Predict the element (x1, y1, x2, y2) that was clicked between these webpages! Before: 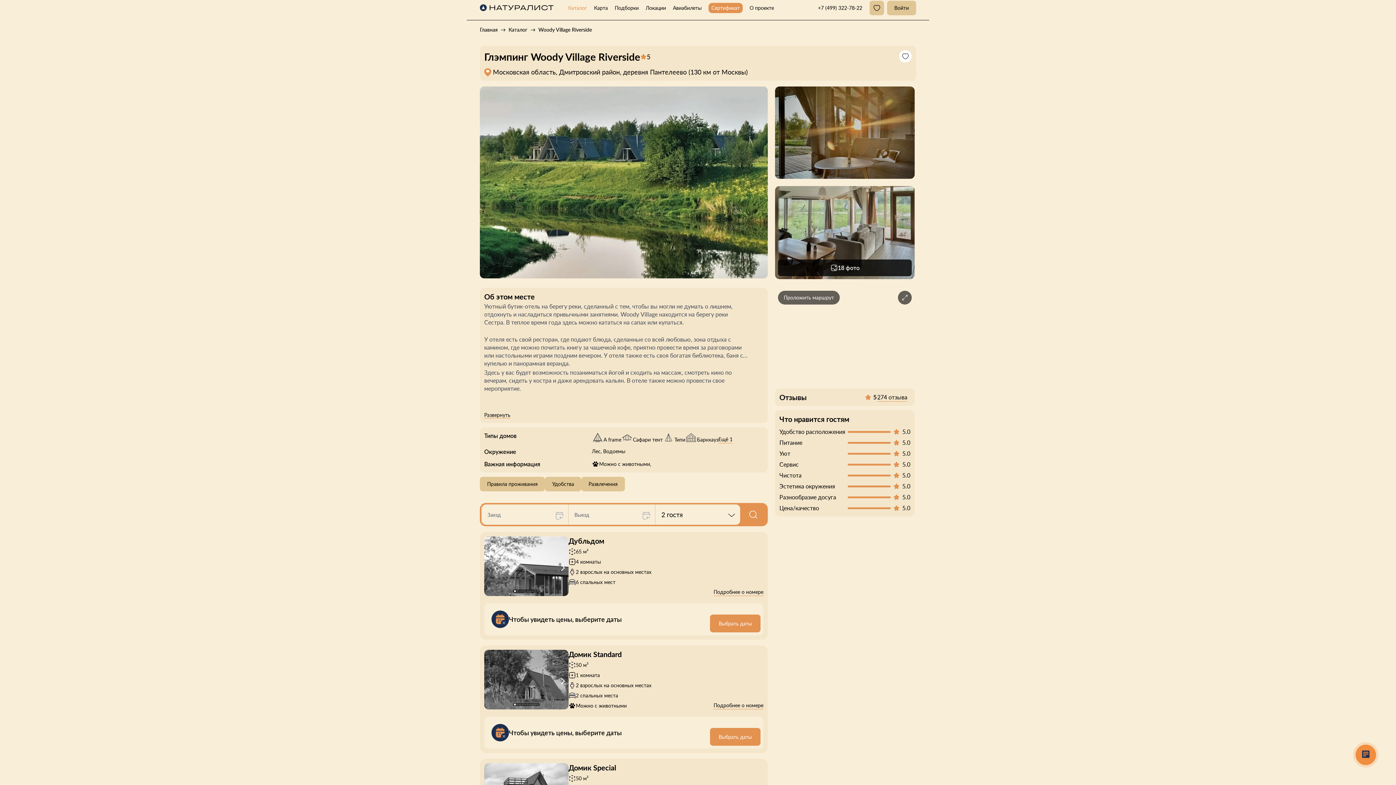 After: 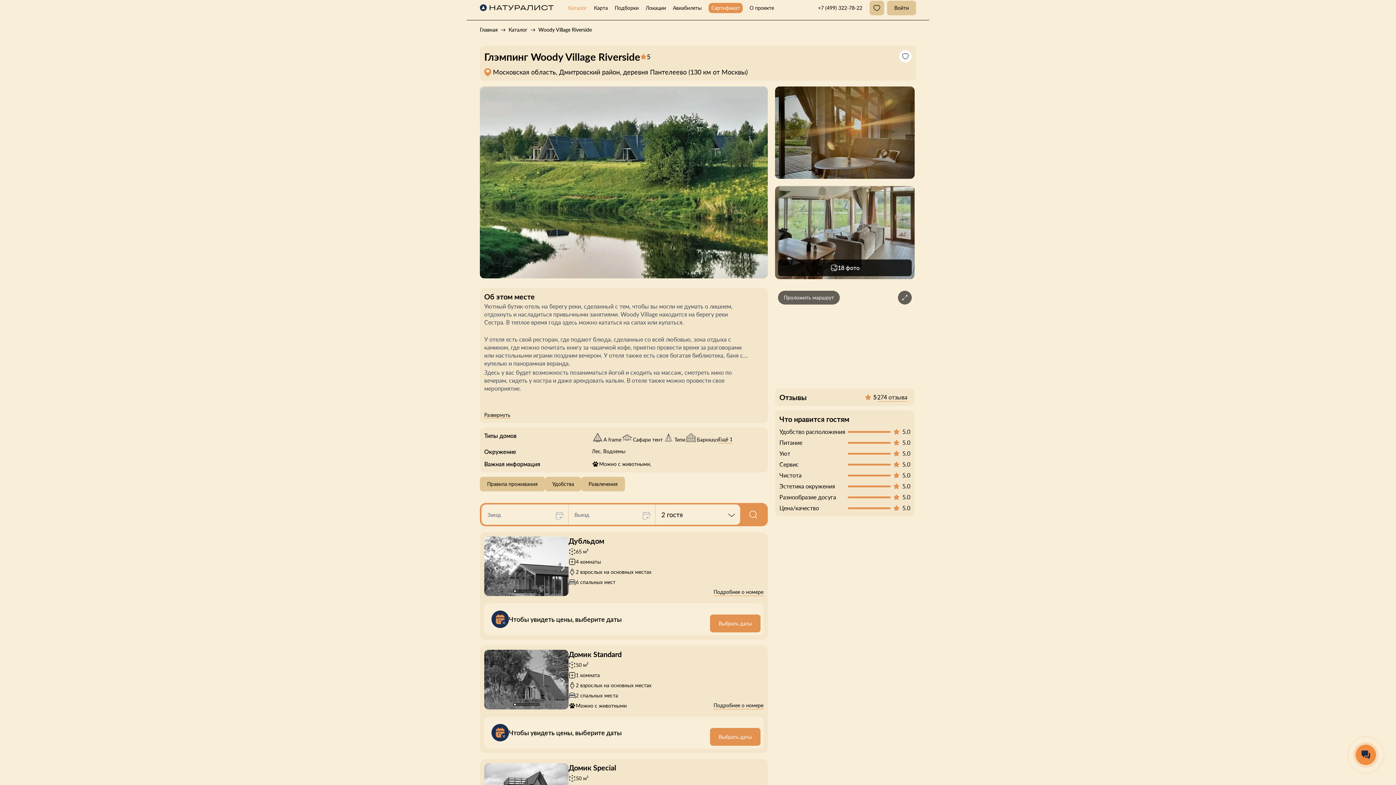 Action: bbox: (778, 291, 840, 304) label: Проложить маршрут